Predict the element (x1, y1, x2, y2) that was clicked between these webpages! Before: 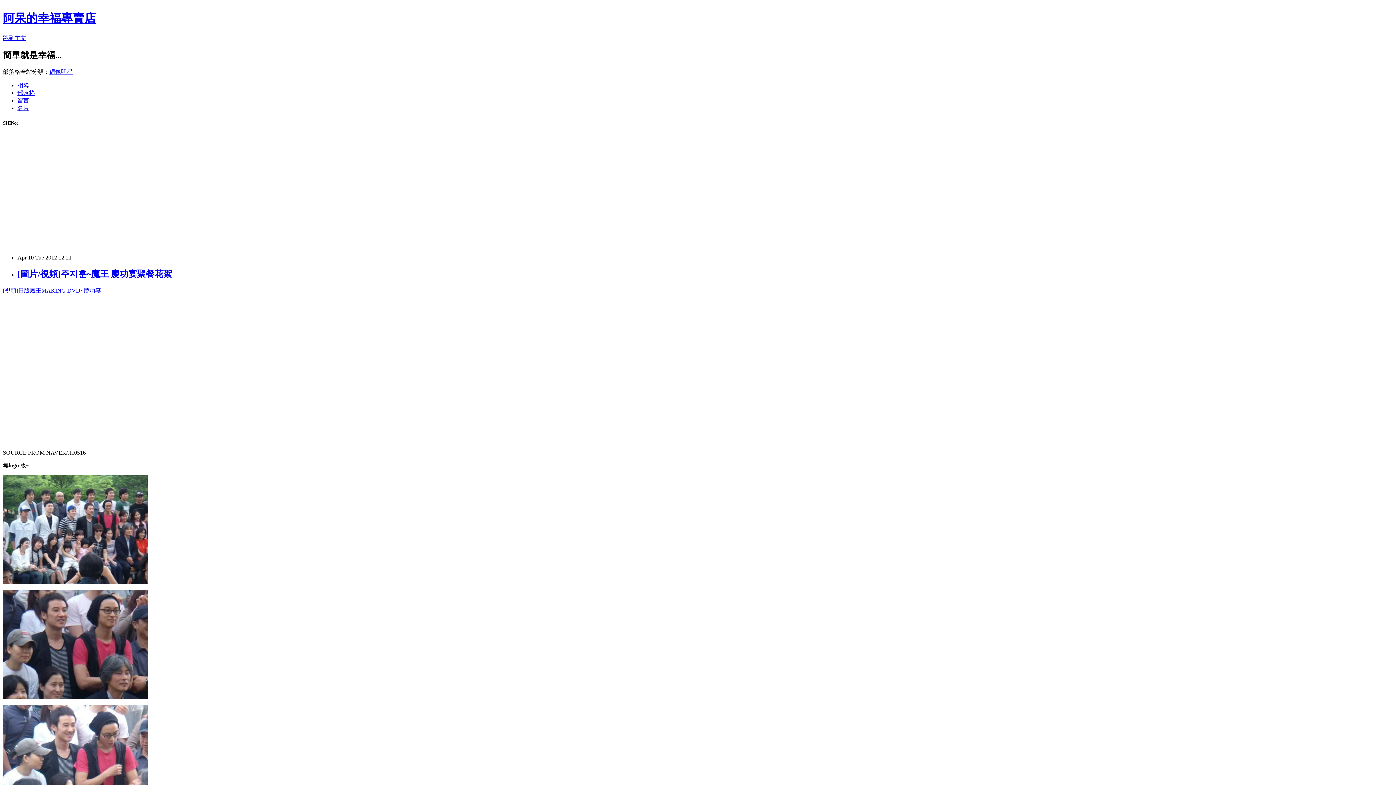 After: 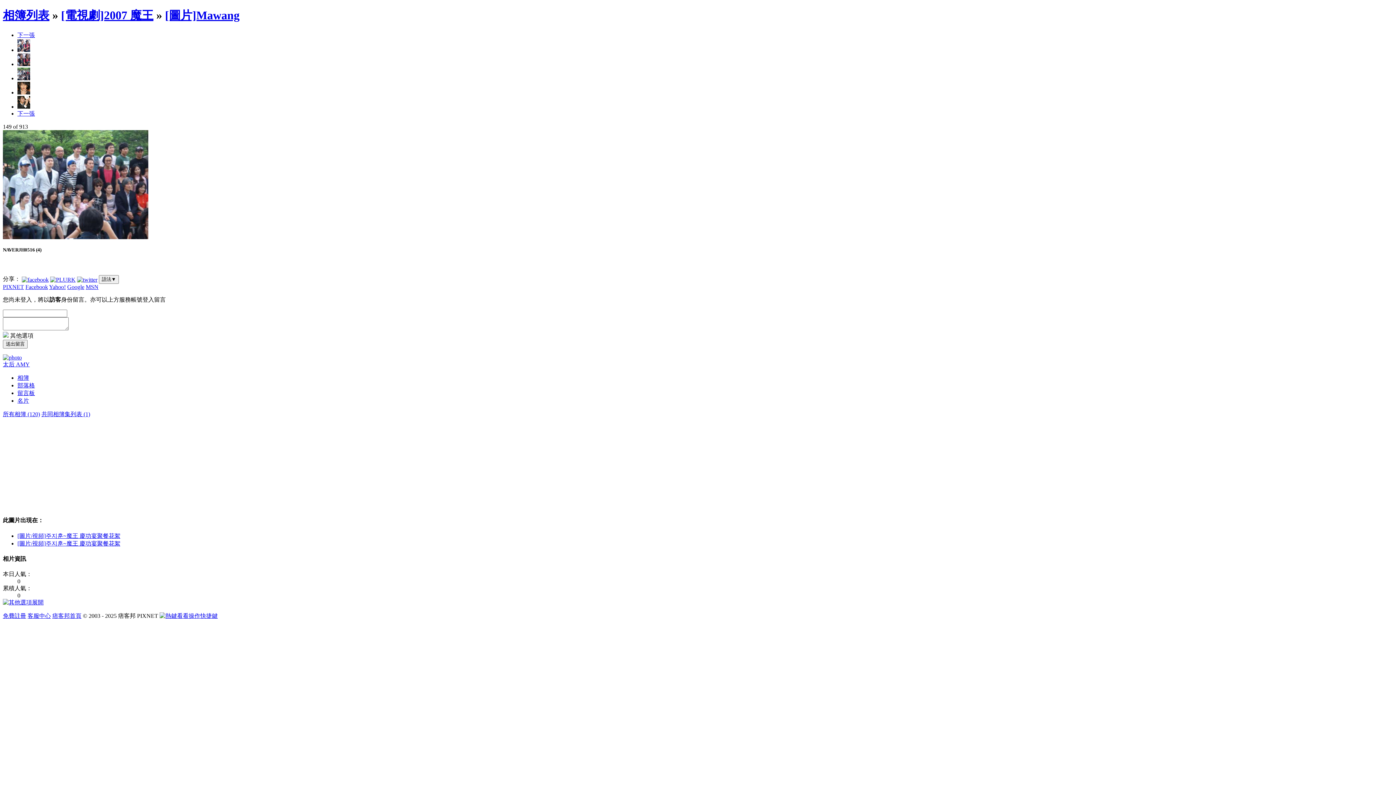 Action: bbox: (2, 579, 148, 585)